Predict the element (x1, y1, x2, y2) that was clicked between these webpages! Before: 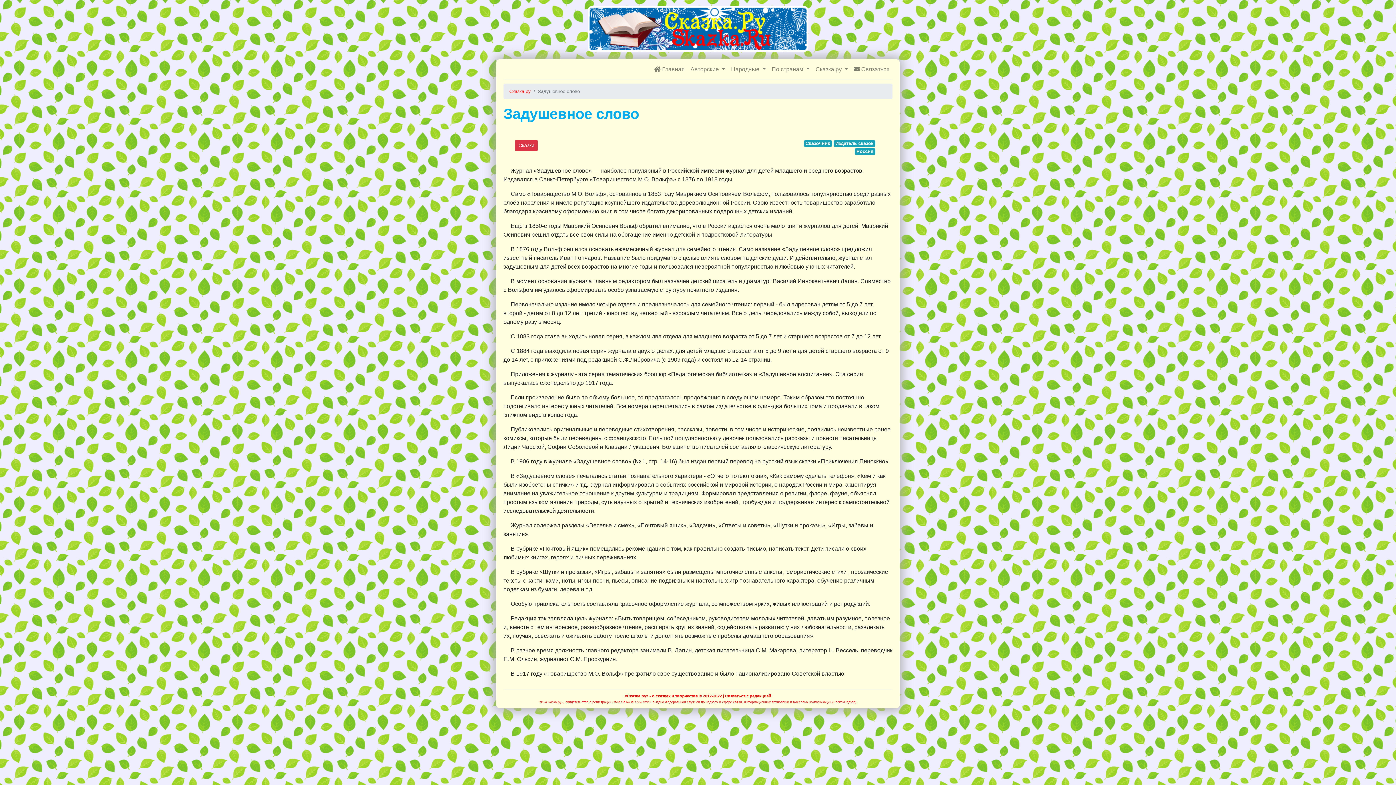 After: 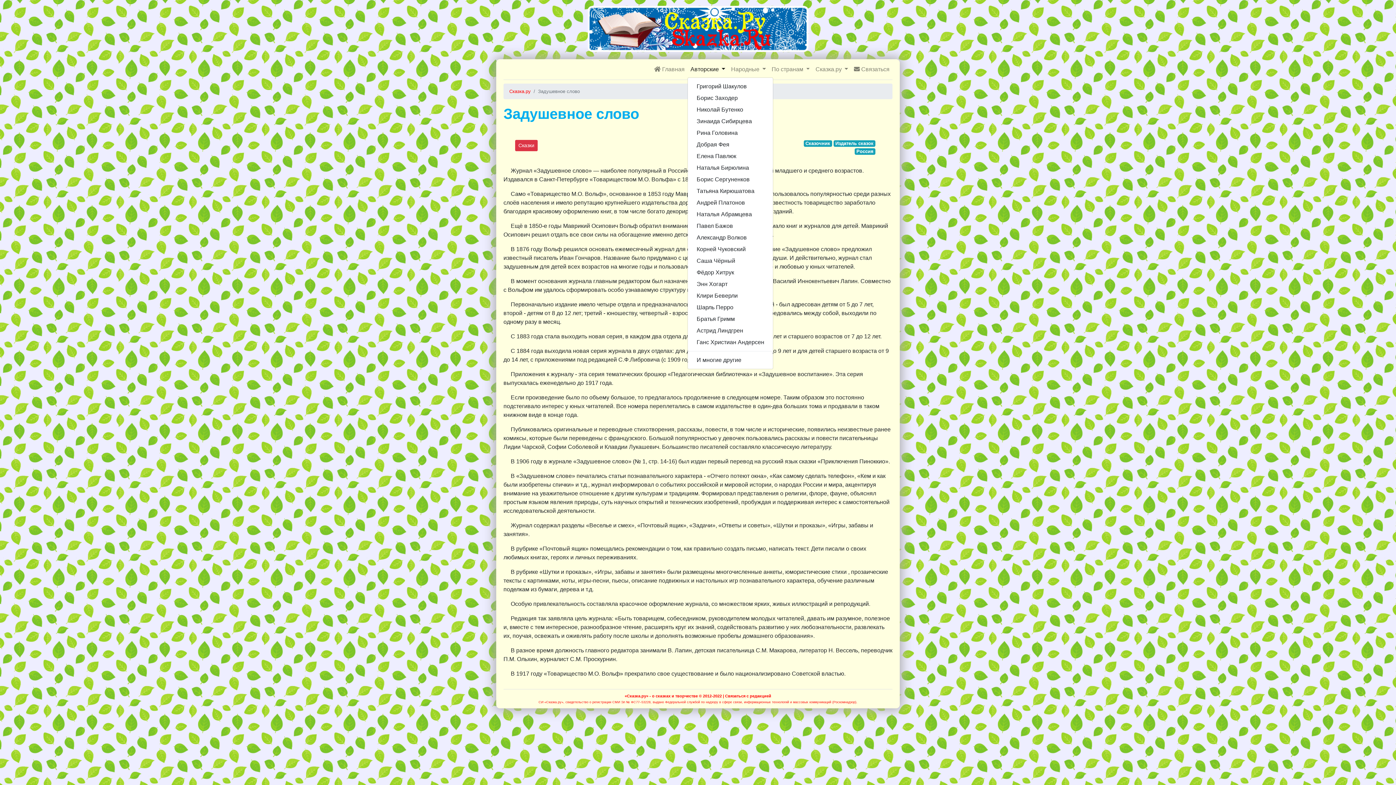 Action: bbox: (687, 62, 728, 76) label: Авторские 